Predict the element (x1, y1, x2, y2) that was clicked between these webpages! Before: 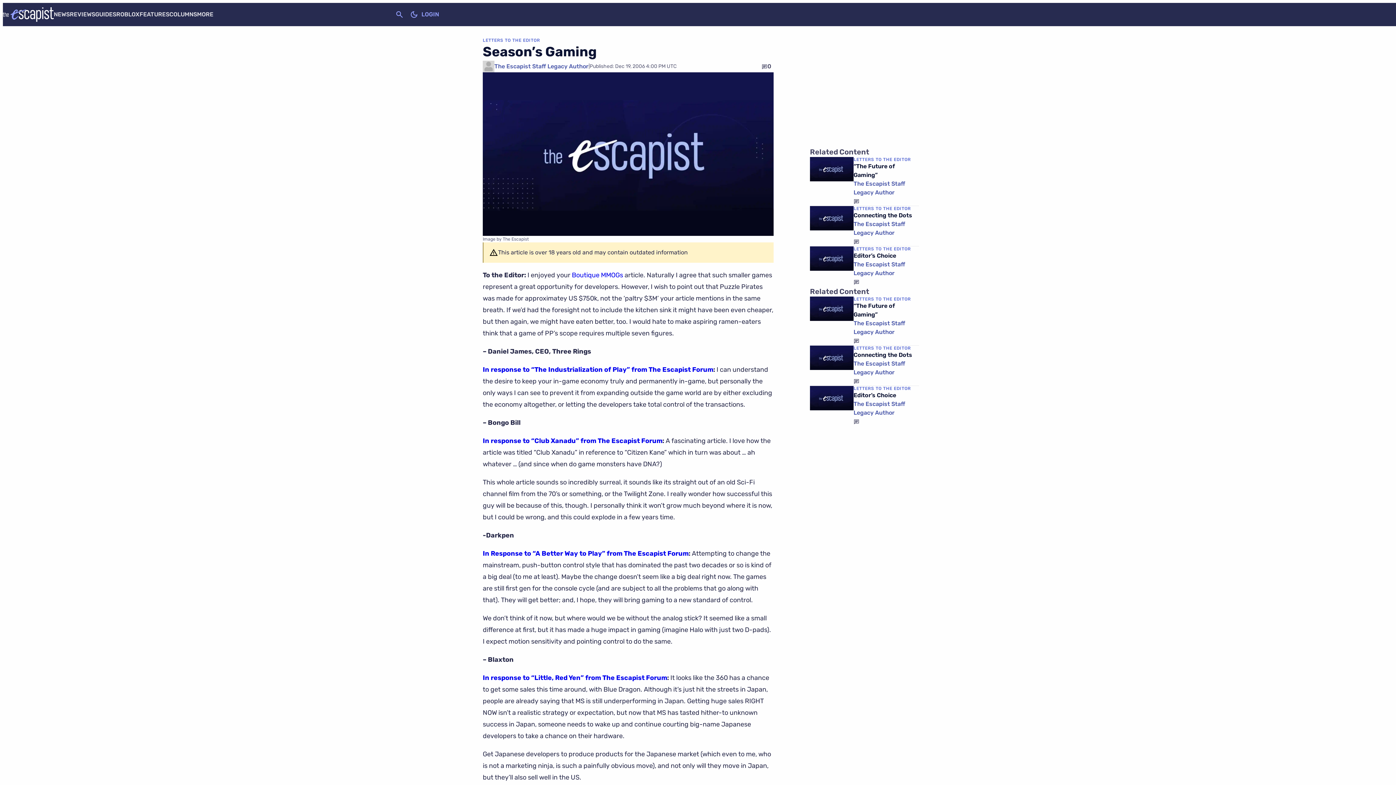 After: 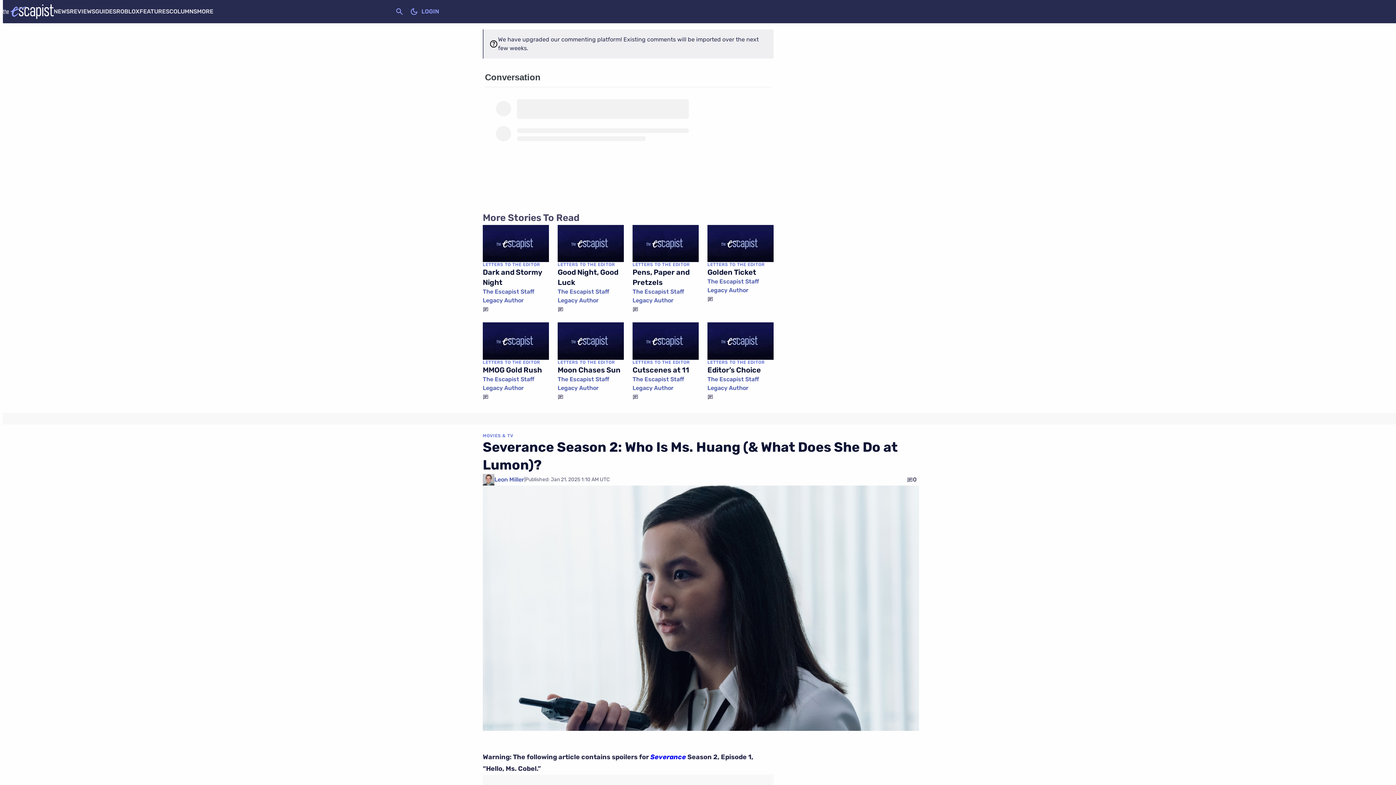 Action: label: 0 bbox: (759, 60, 773, 72)